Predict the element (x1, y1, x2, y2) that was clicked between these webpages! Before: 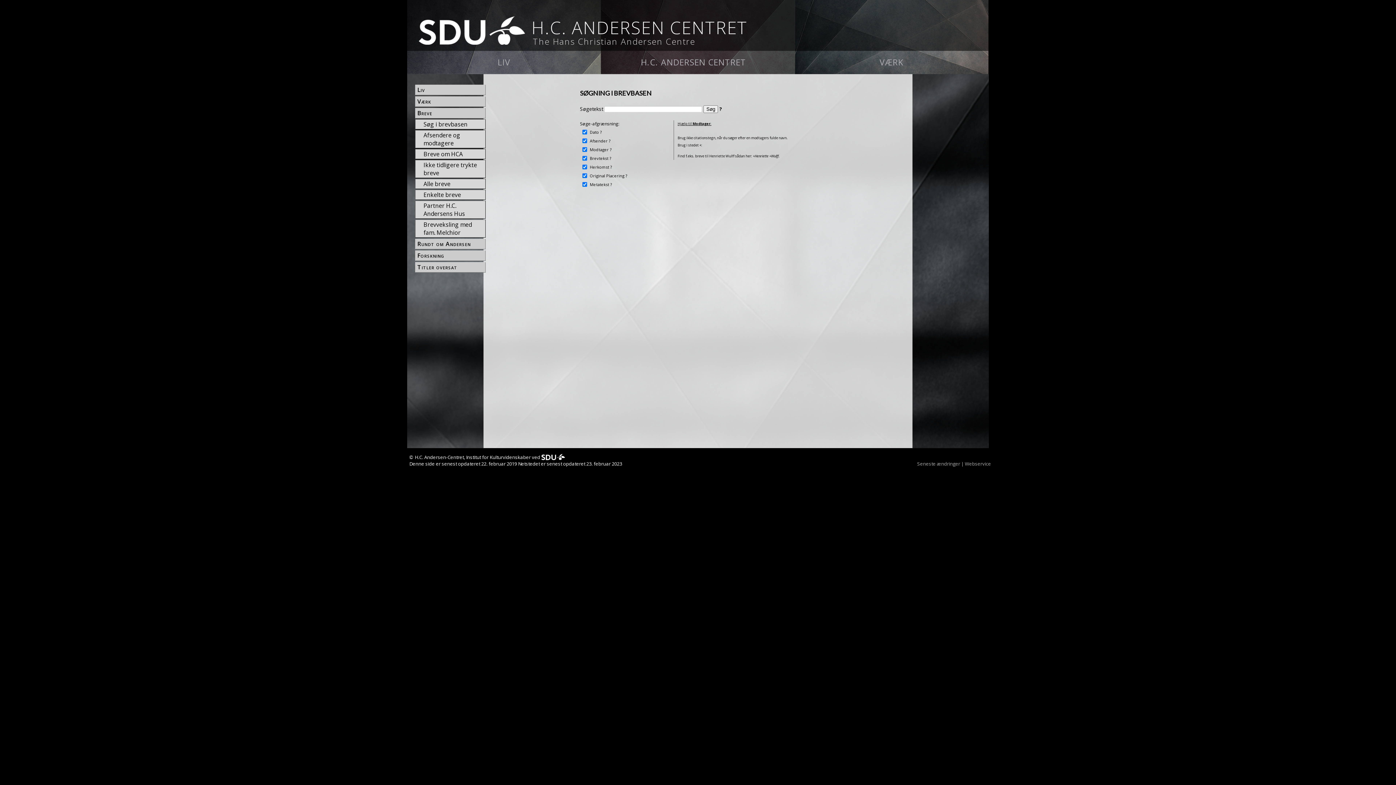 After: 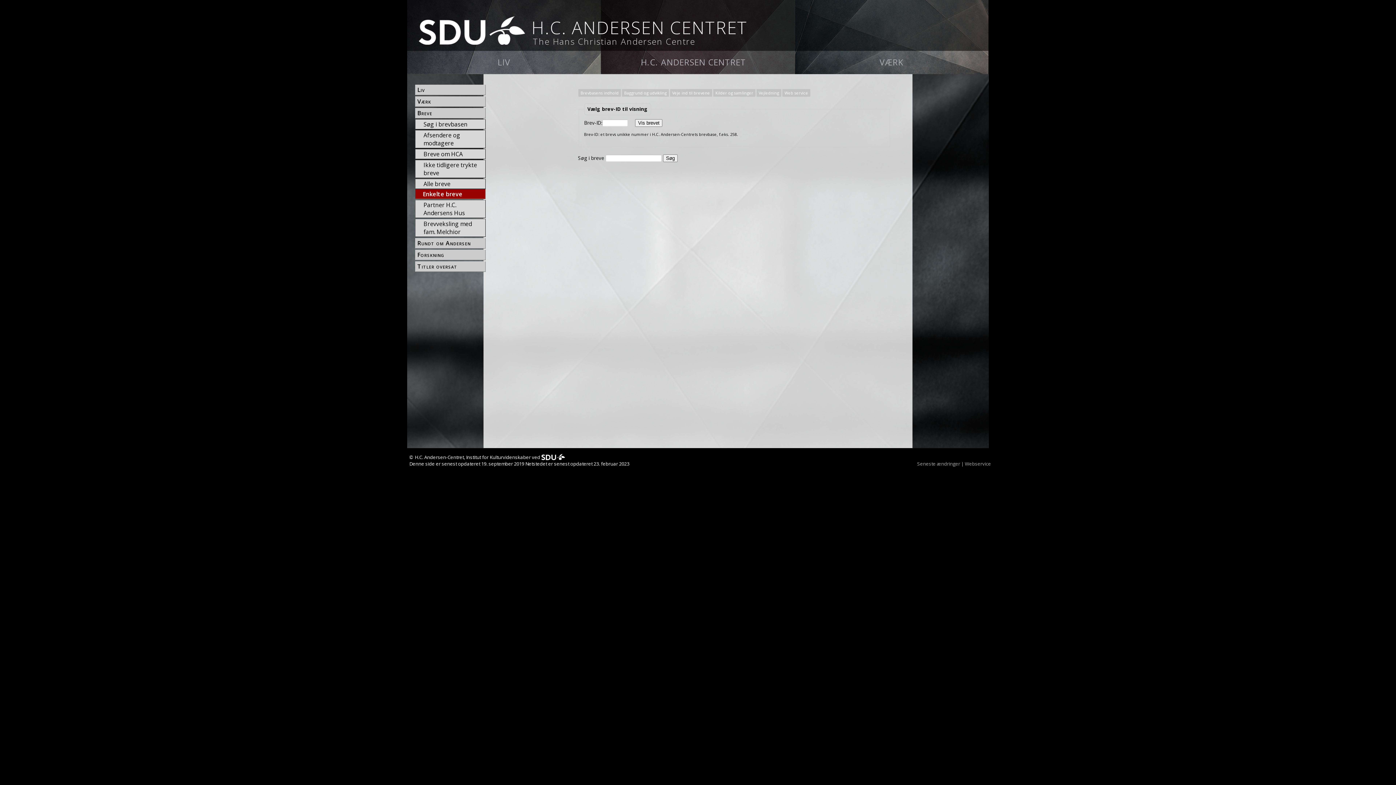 Action: label: Enkelte breve bbox: (422, 175, 485, 183)